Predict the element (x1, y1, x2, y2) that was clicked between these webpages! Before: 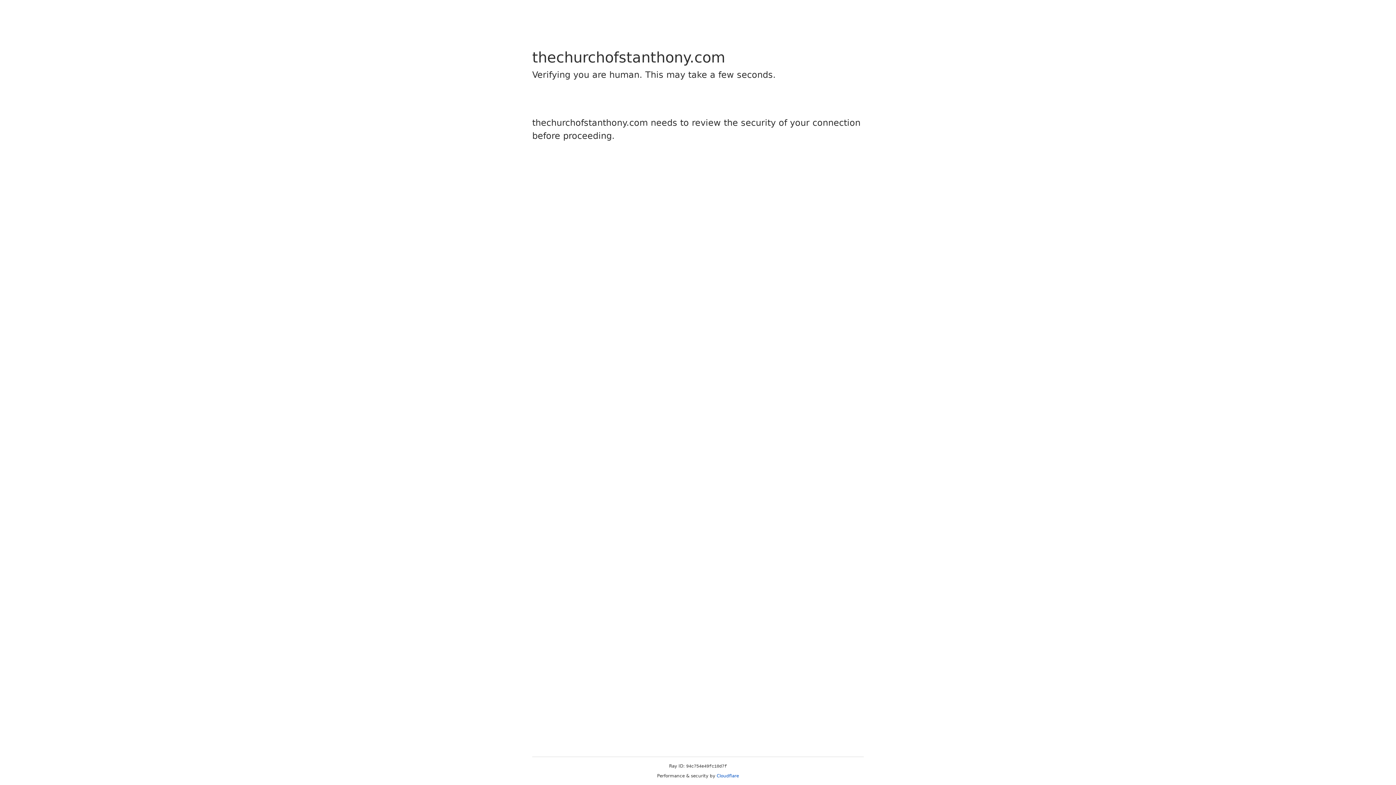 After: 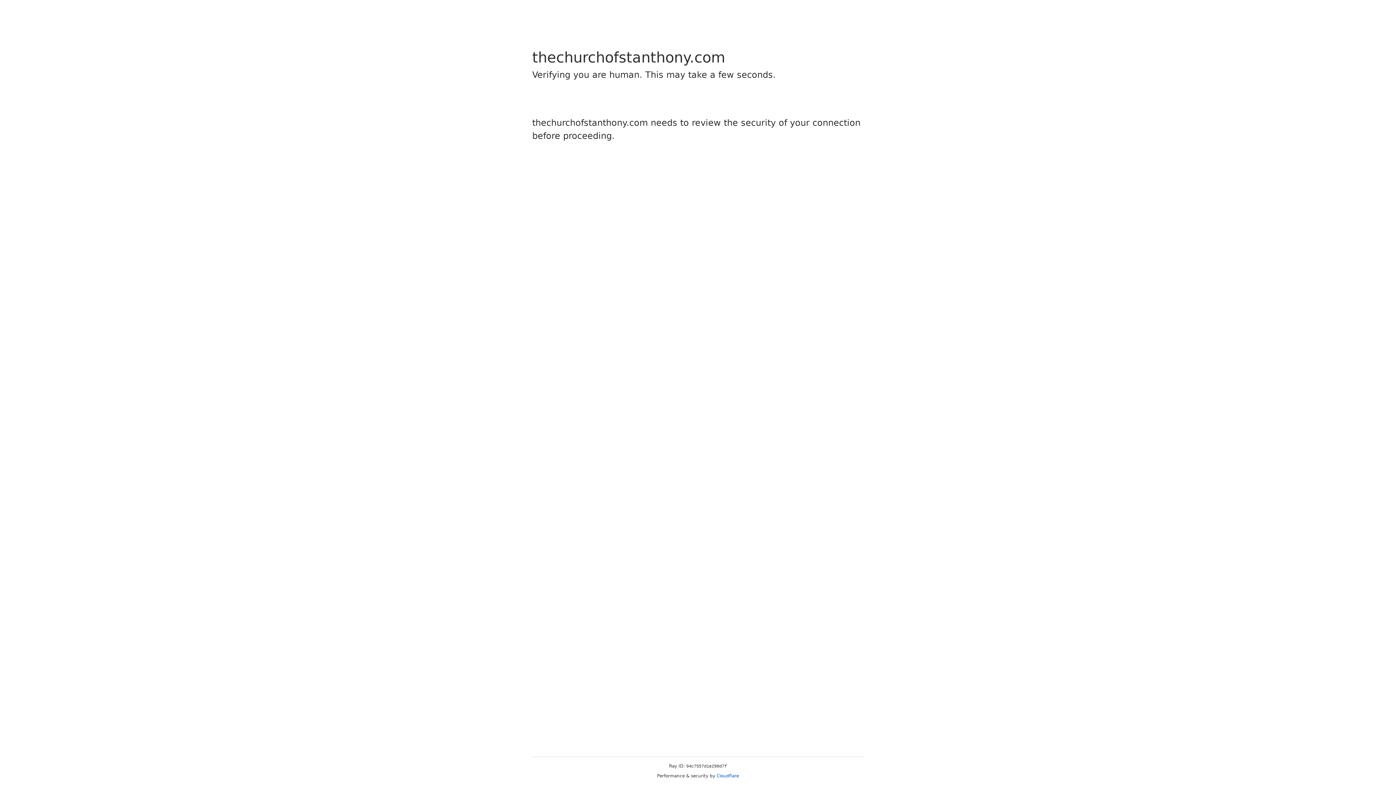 Action: bbox: (716, 773, 739, 778) label: Cloudflare